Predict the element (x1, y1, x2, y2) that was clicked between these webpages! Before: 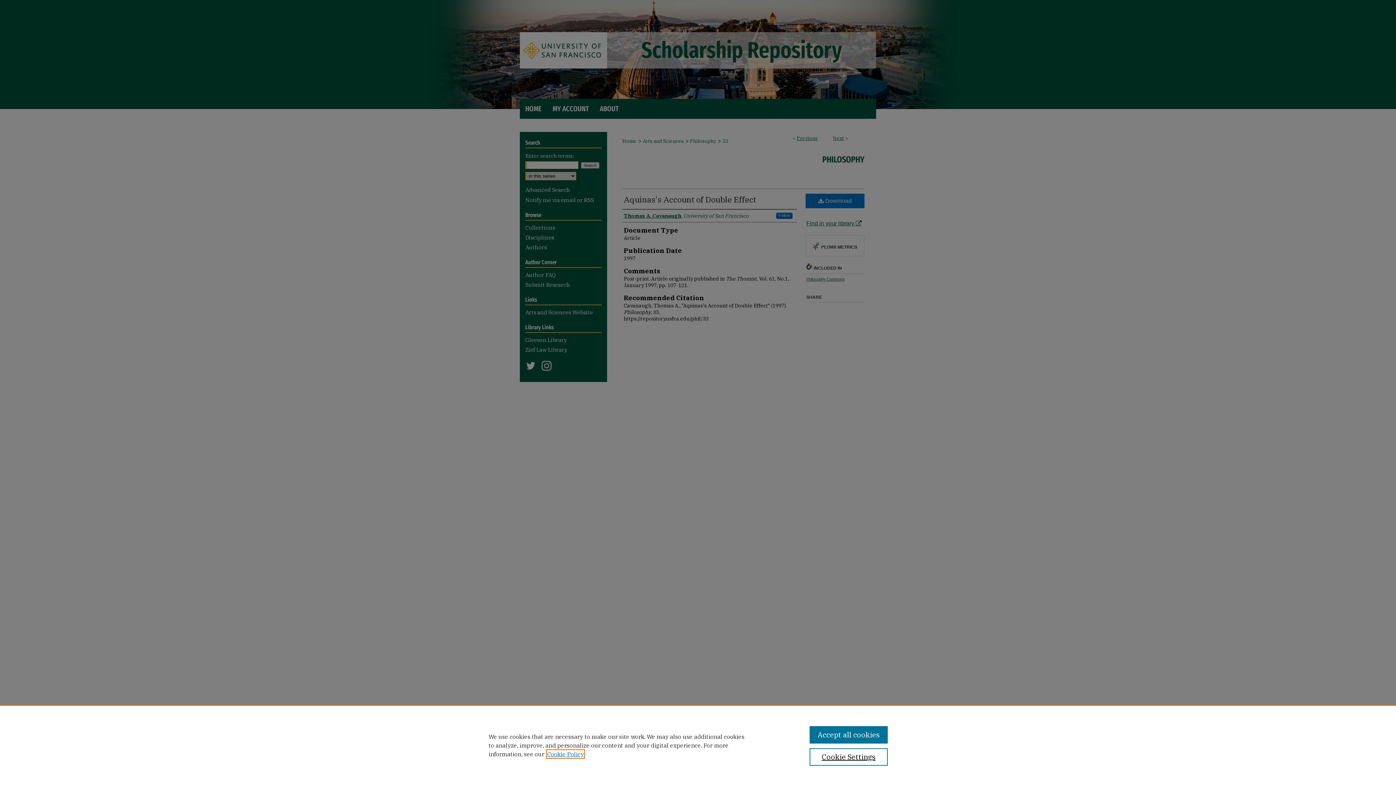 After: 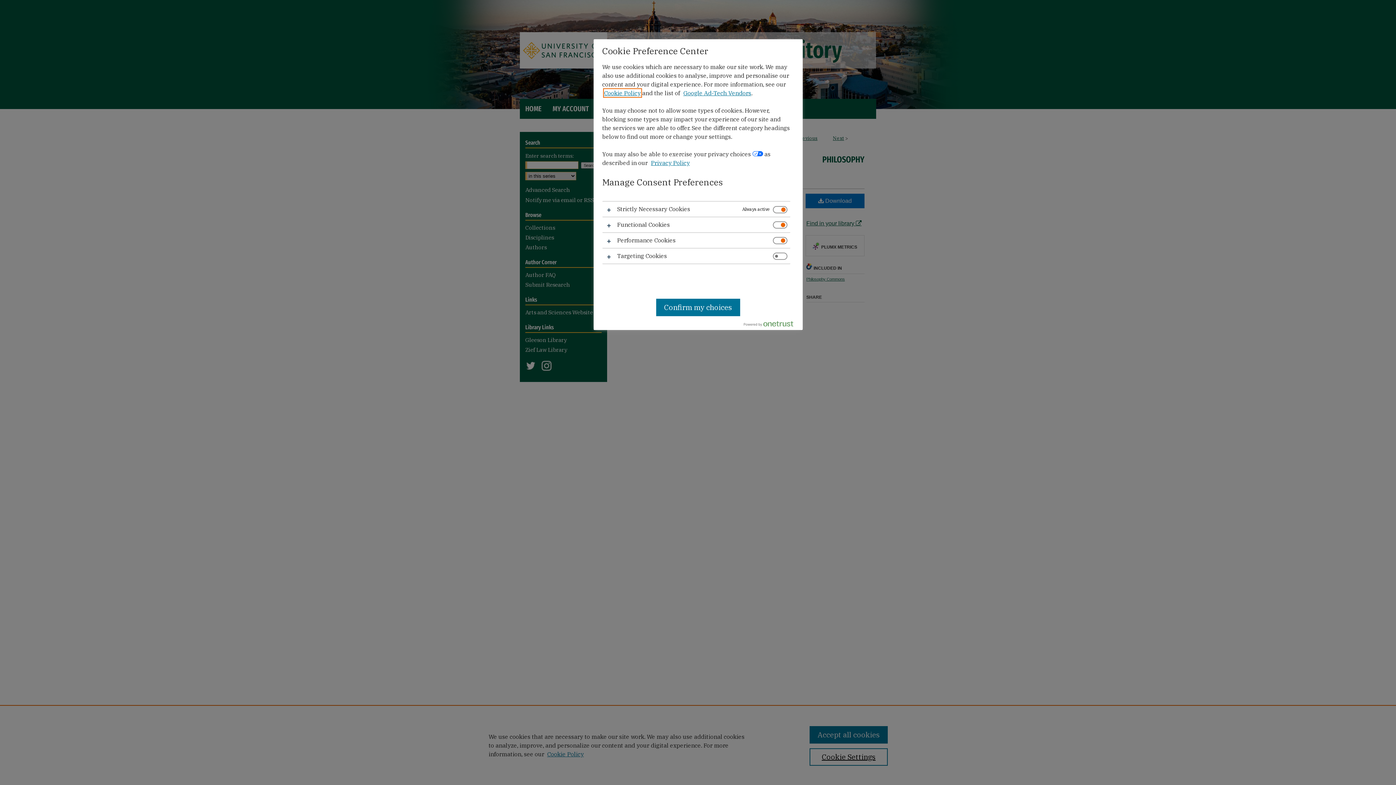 Action: label: Cookie Settings bbox: (809, 748, 887, 766)